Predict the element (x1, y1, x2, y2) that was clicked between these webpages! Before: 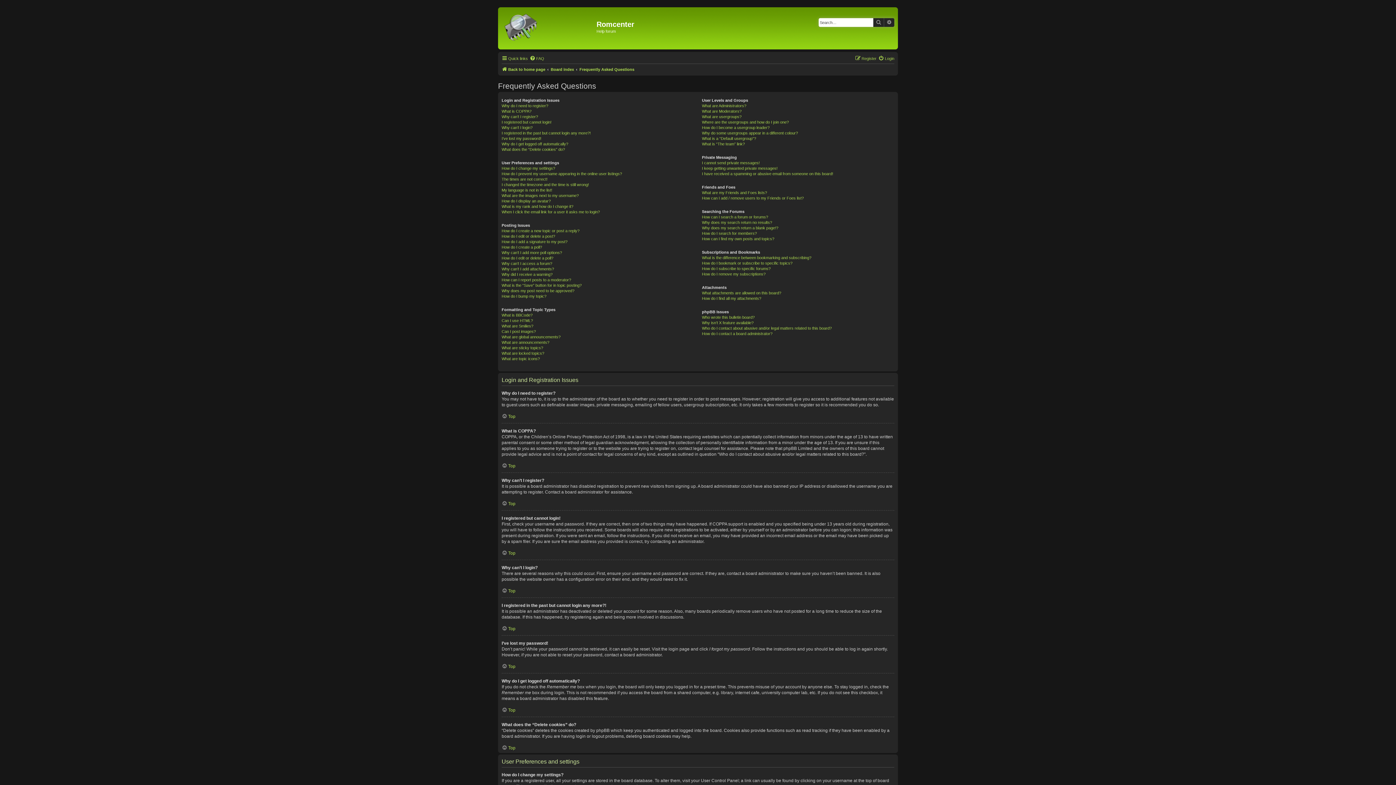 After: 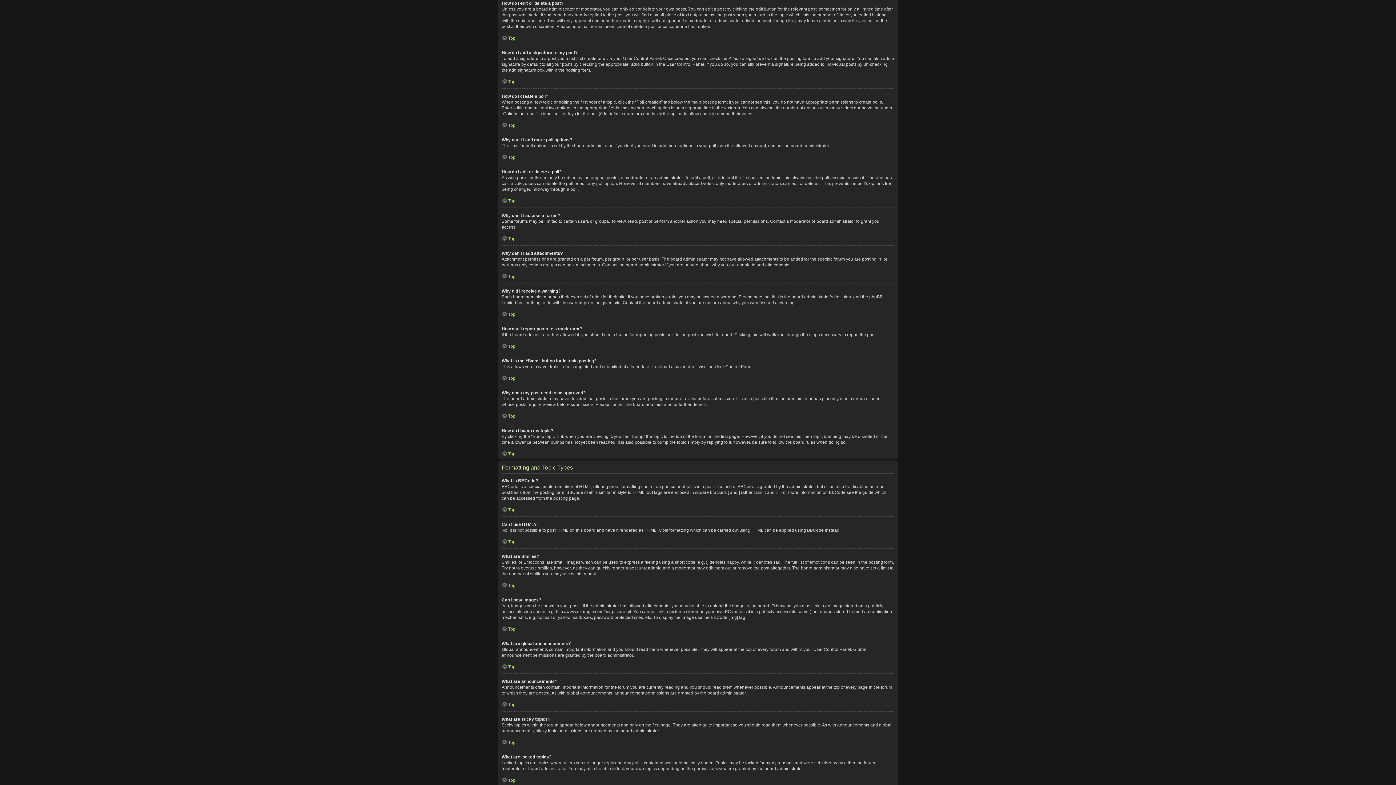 Action: bbox: (501, 233, 555, 239) label: How do I edit or delete a post?